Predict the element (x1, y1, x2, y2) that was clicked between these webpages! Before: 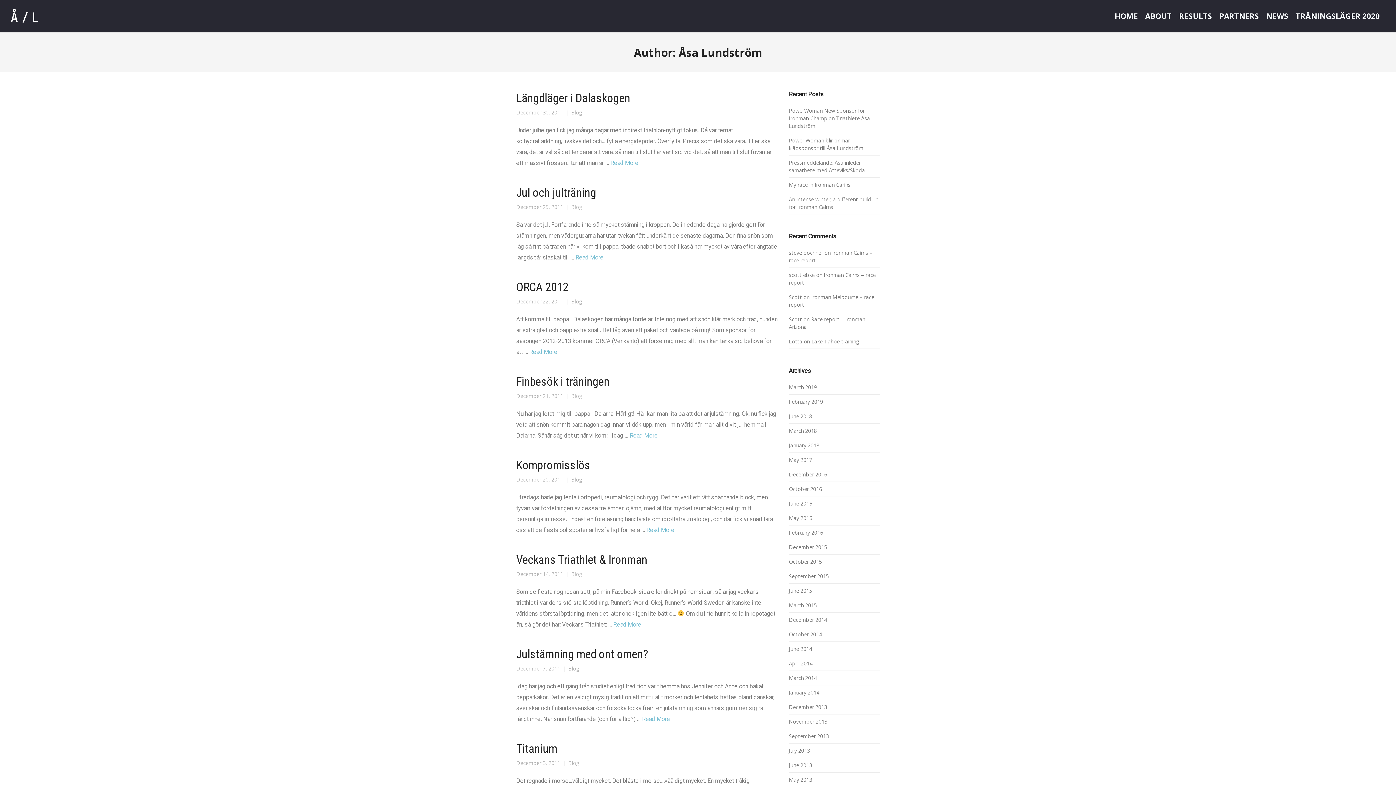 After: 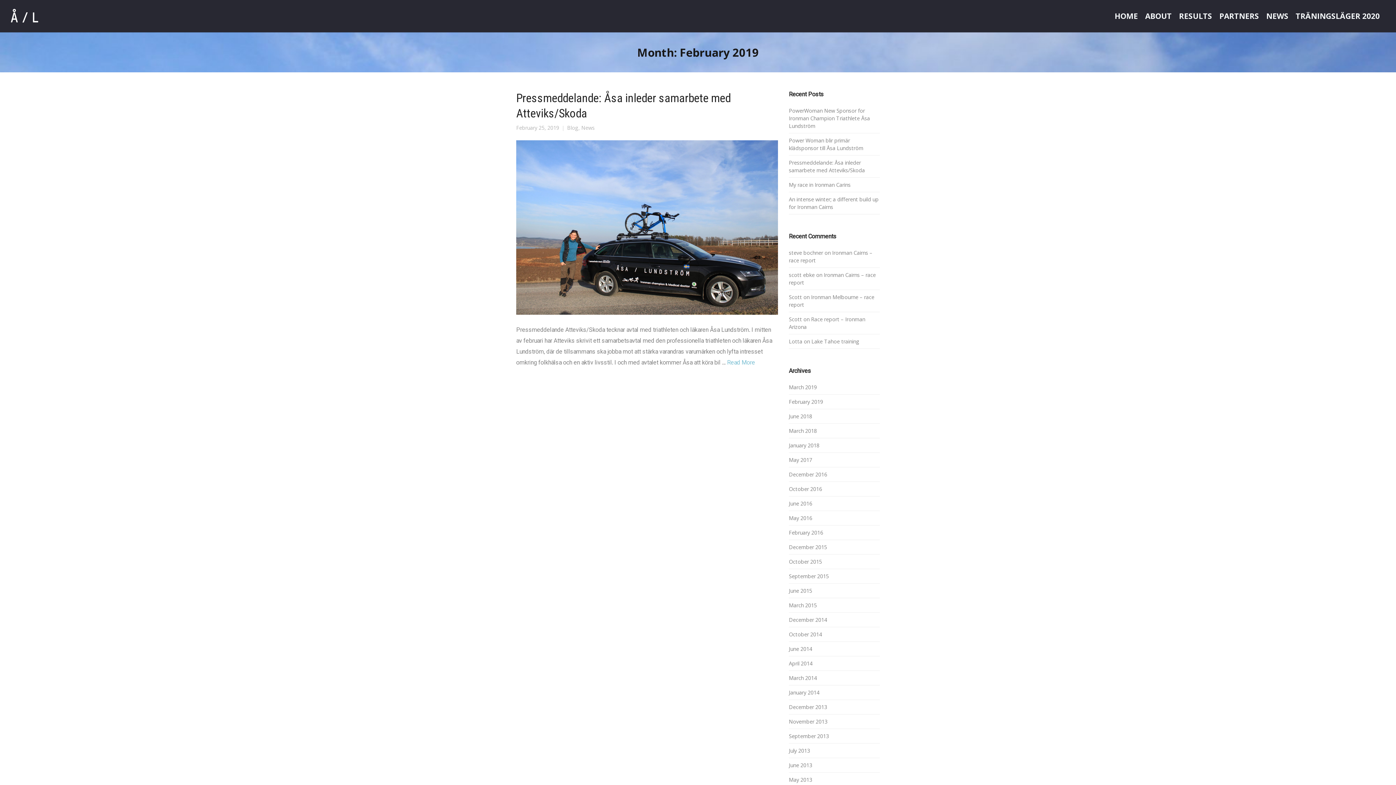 Action: bbox: (789, 398, 823, 405) label: February 2019